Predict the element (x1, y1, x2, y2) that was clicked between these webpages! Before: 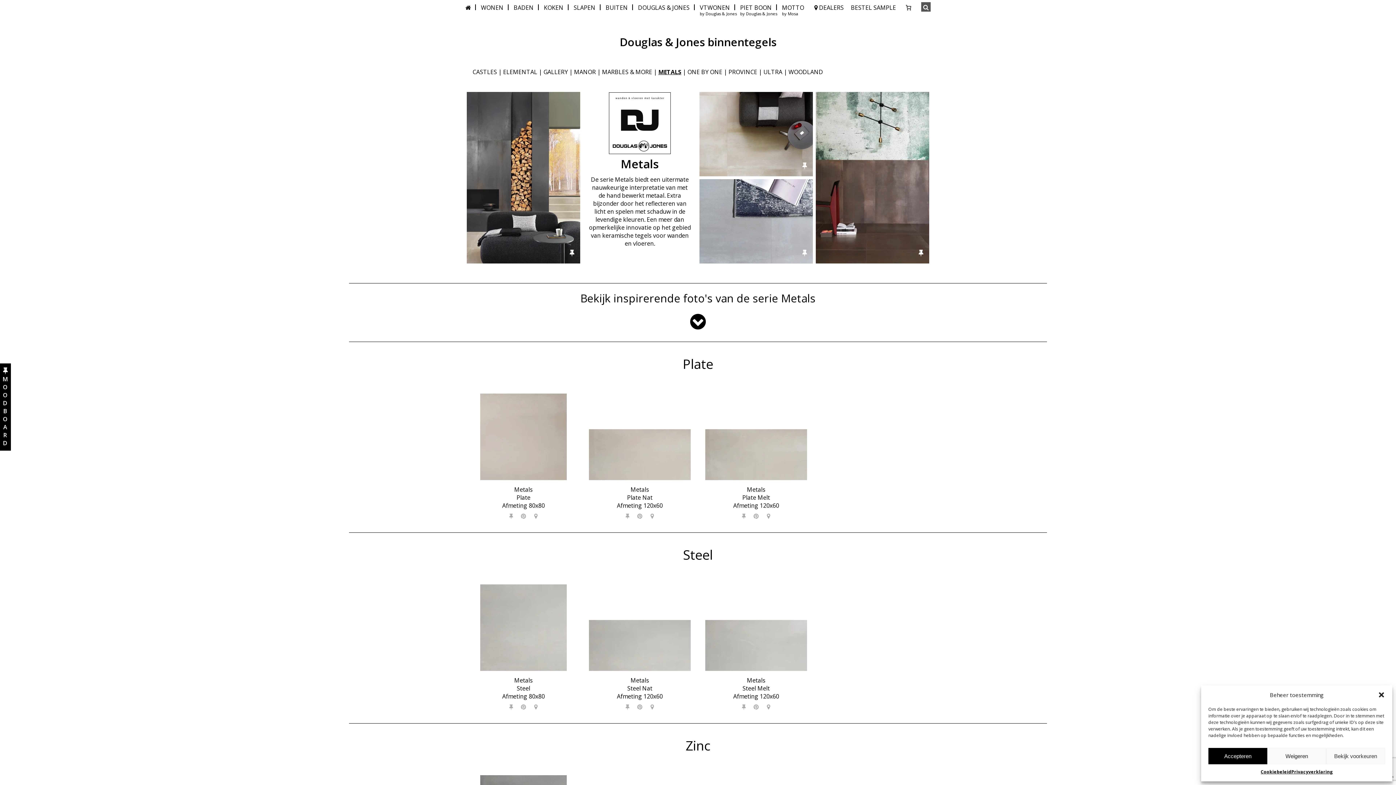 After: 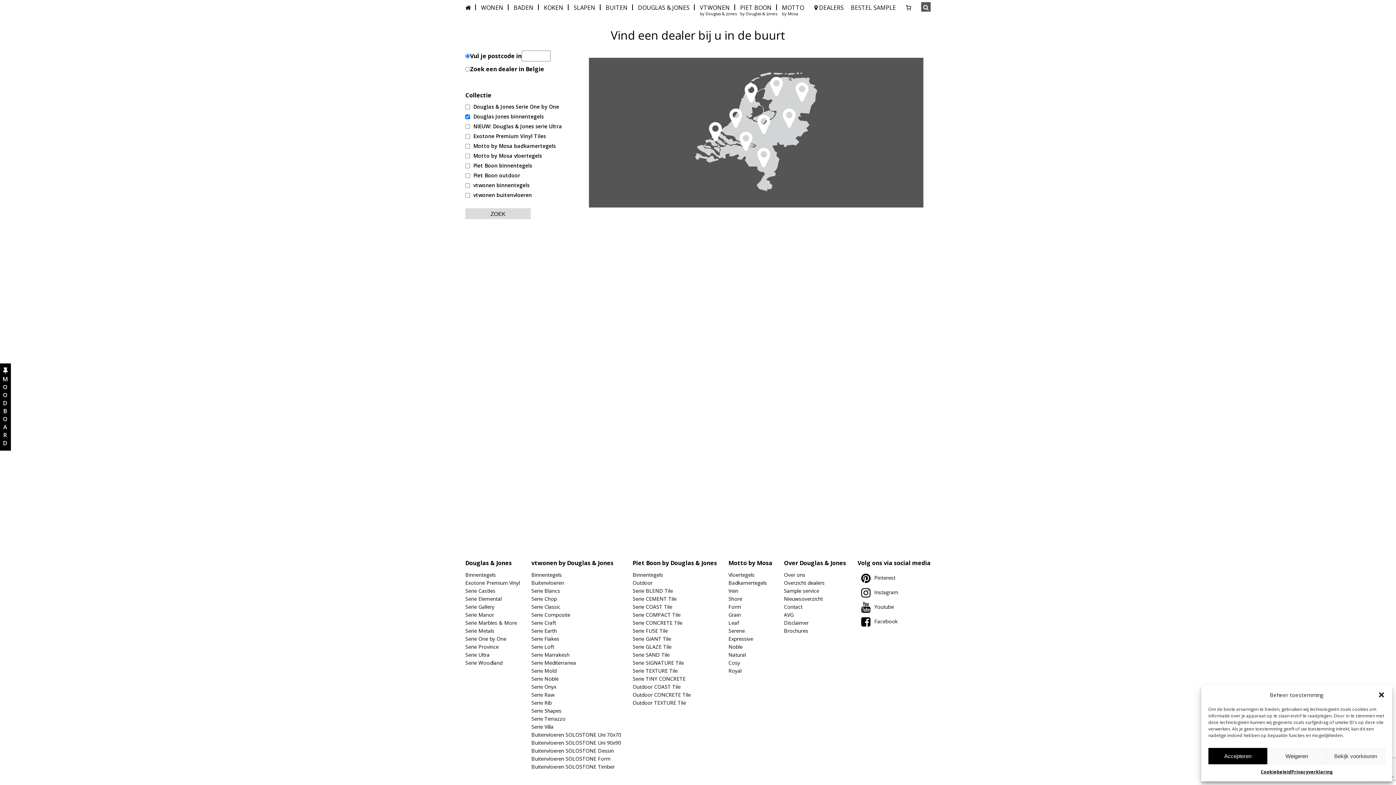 Action: bbox: (767, 512, 770, 520)